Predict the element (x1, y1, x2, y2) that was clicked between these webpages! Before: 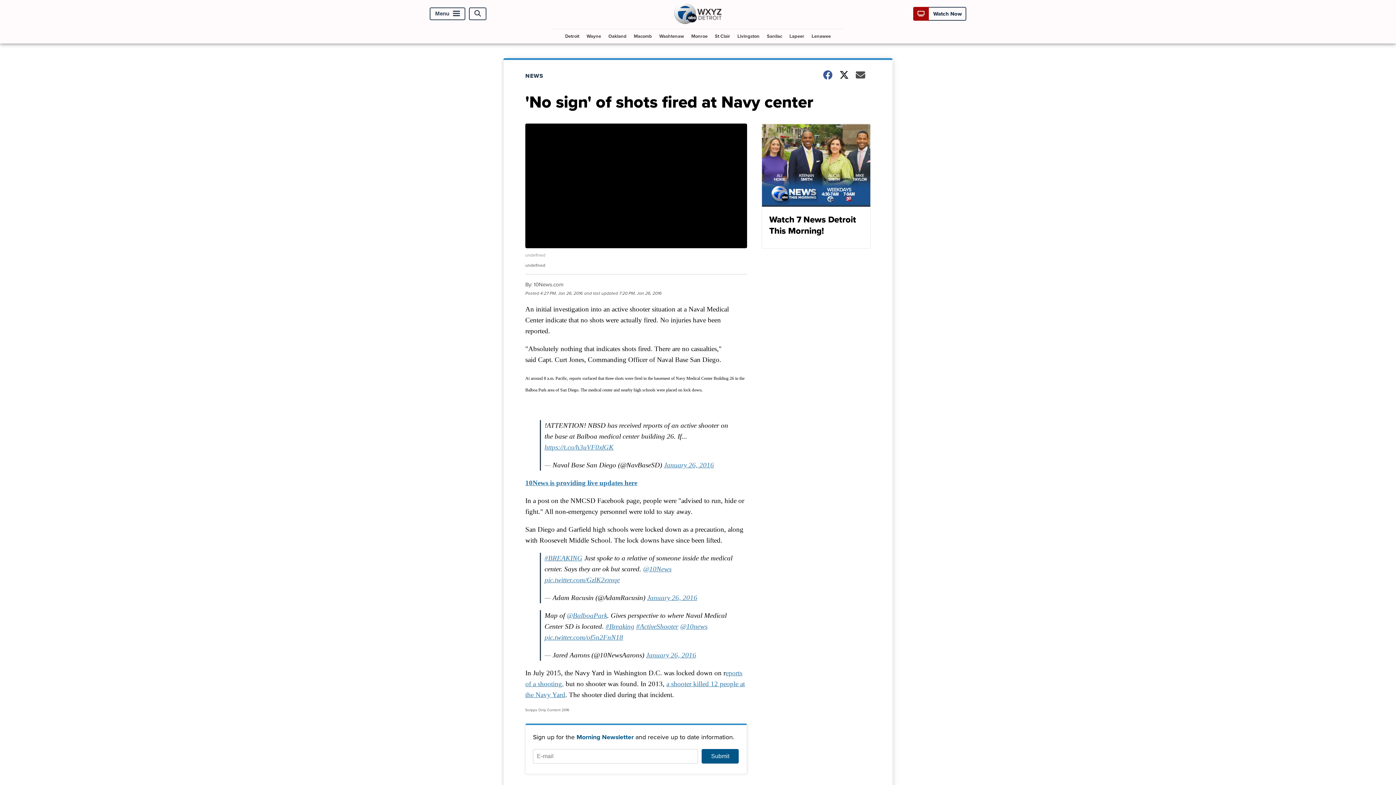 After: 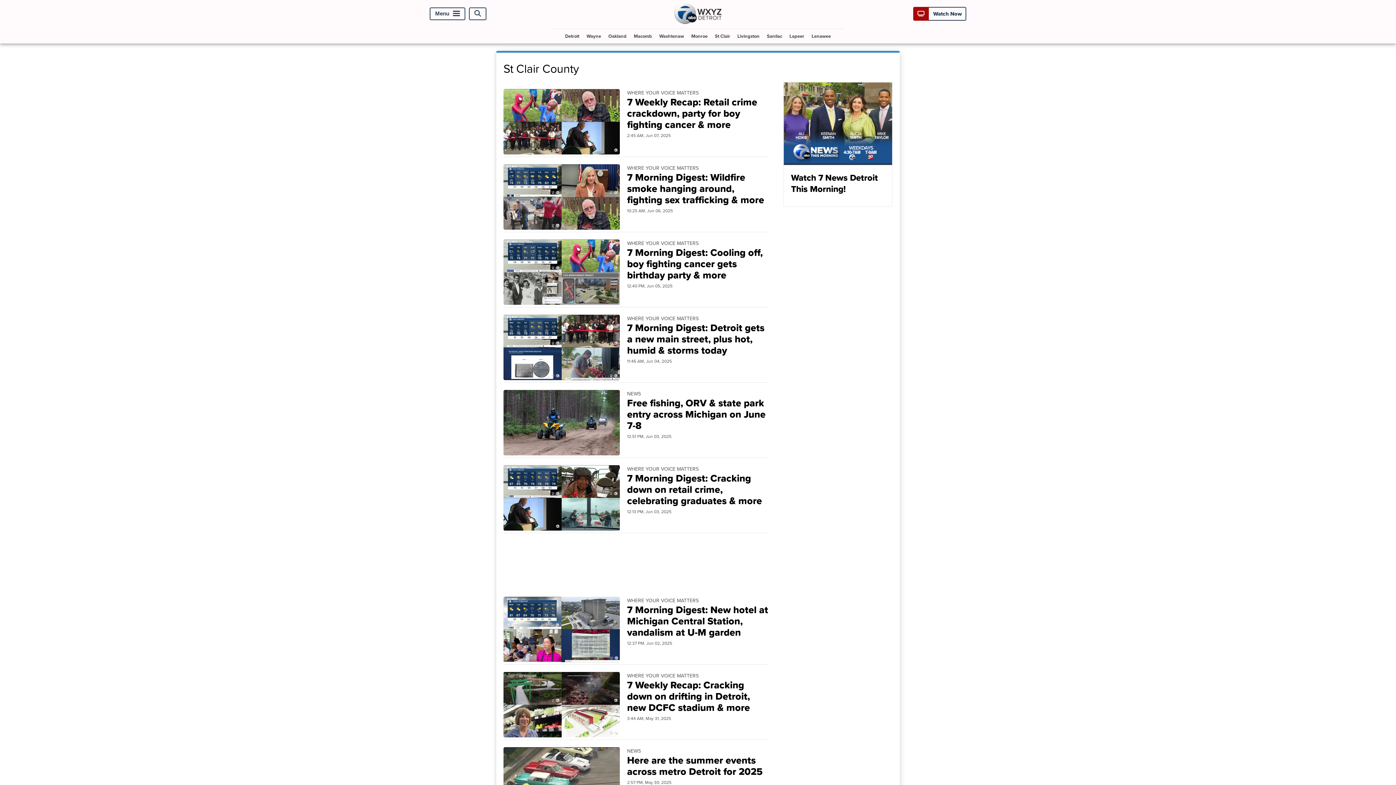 Action: bbox: (712, 29, 733, 43) label: St Clair